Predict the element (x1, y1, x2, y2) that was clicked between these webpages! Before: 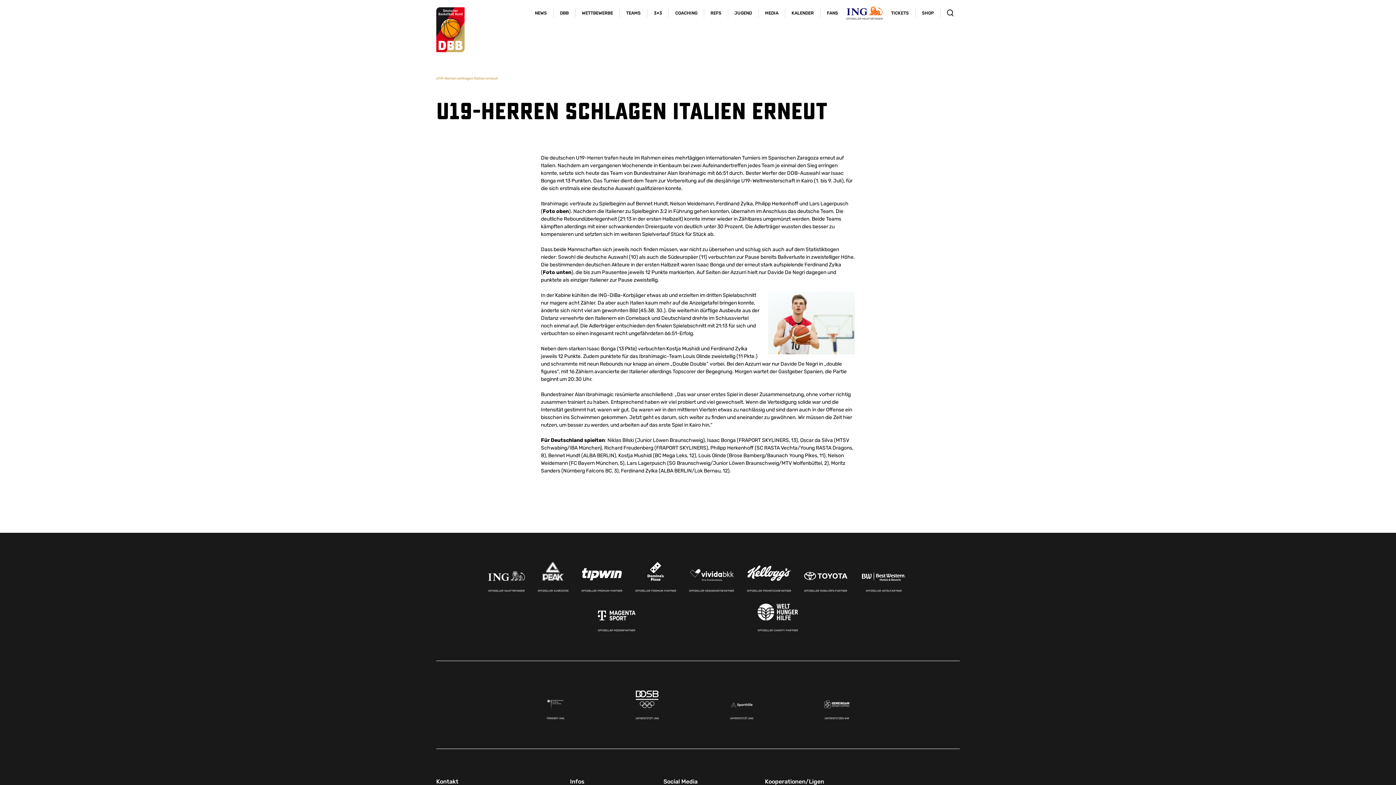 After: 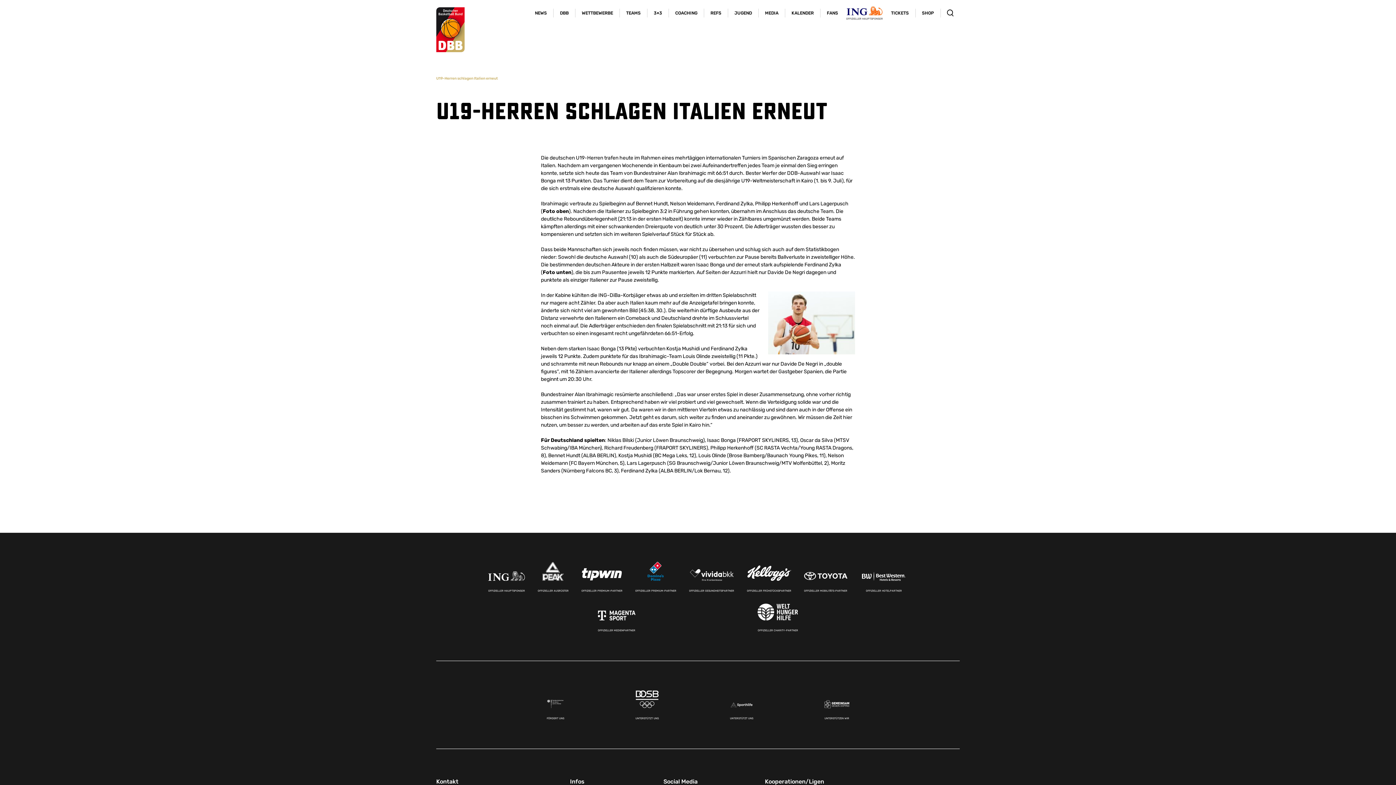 Action: label: OFFIZIELLER PREMIUM-PARTNER bbox: (631, 562, 680, 592)